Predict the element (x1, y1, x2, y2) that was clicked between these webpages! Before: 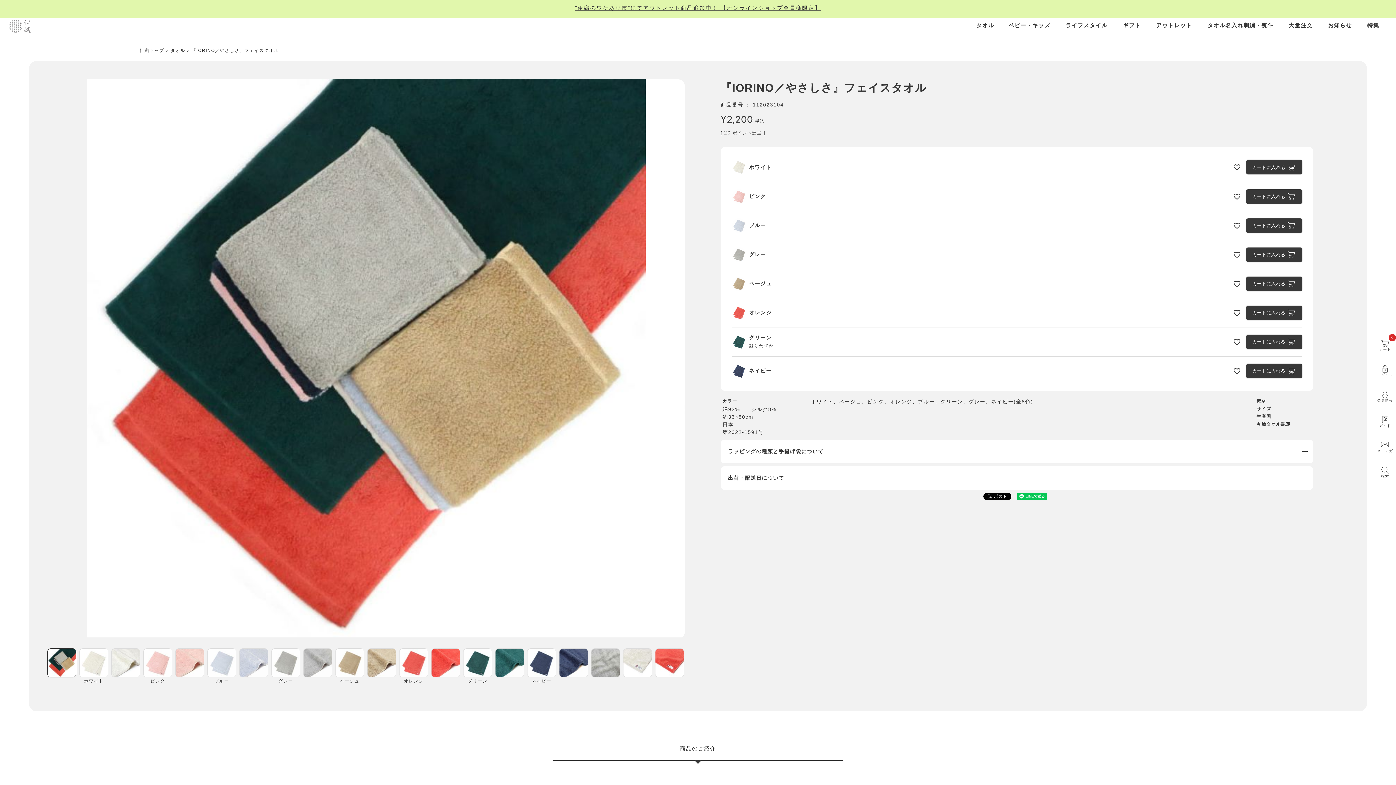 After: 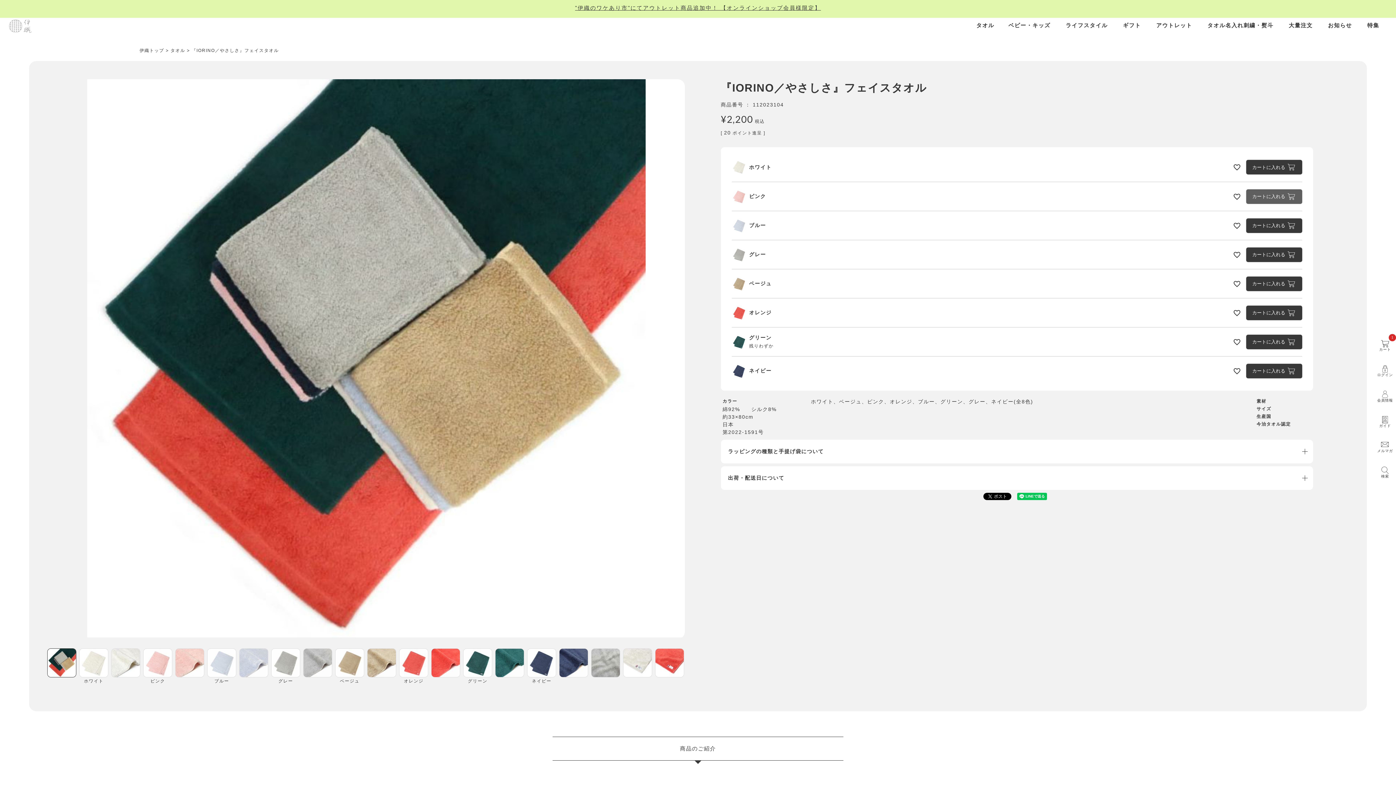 Action: label: カートに入れる bbox: (1246, 189, 1302, 203)